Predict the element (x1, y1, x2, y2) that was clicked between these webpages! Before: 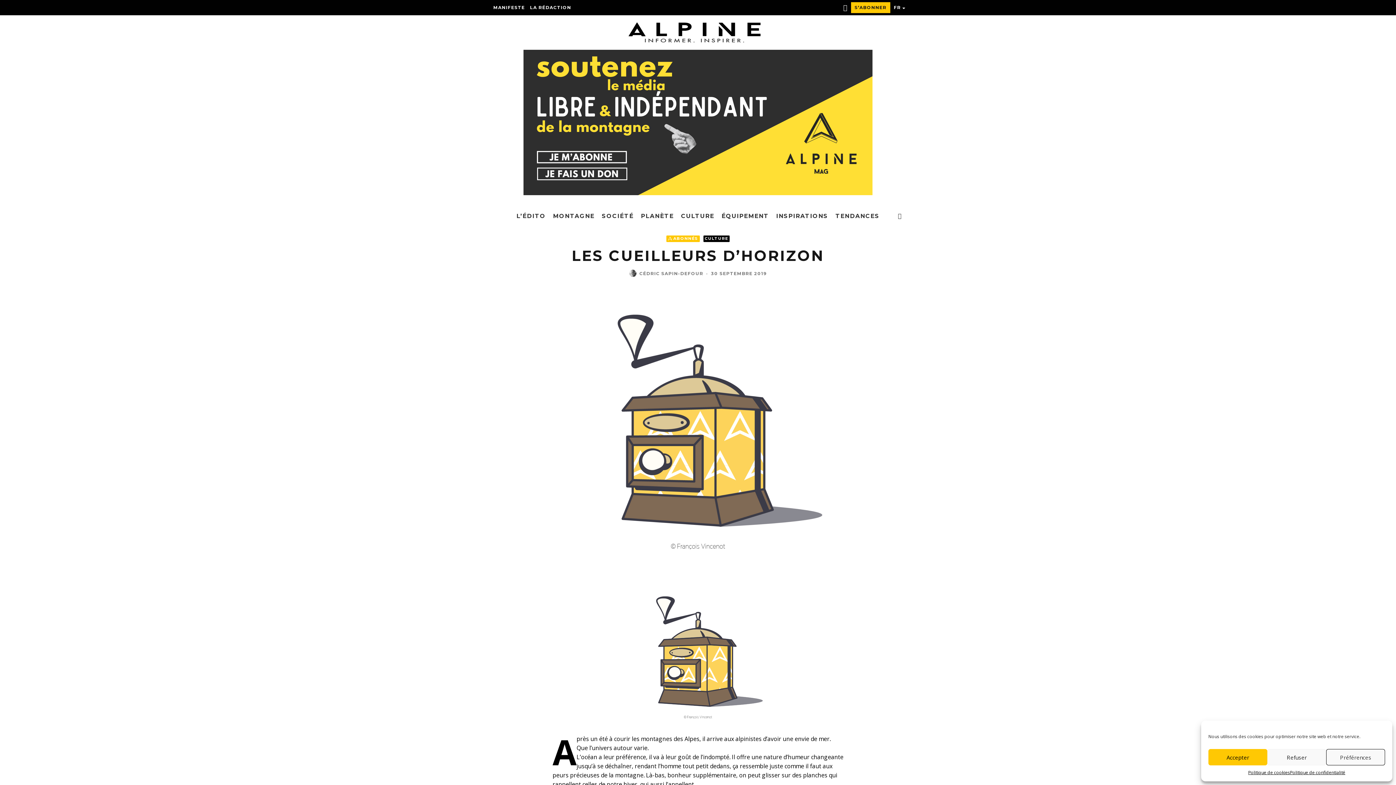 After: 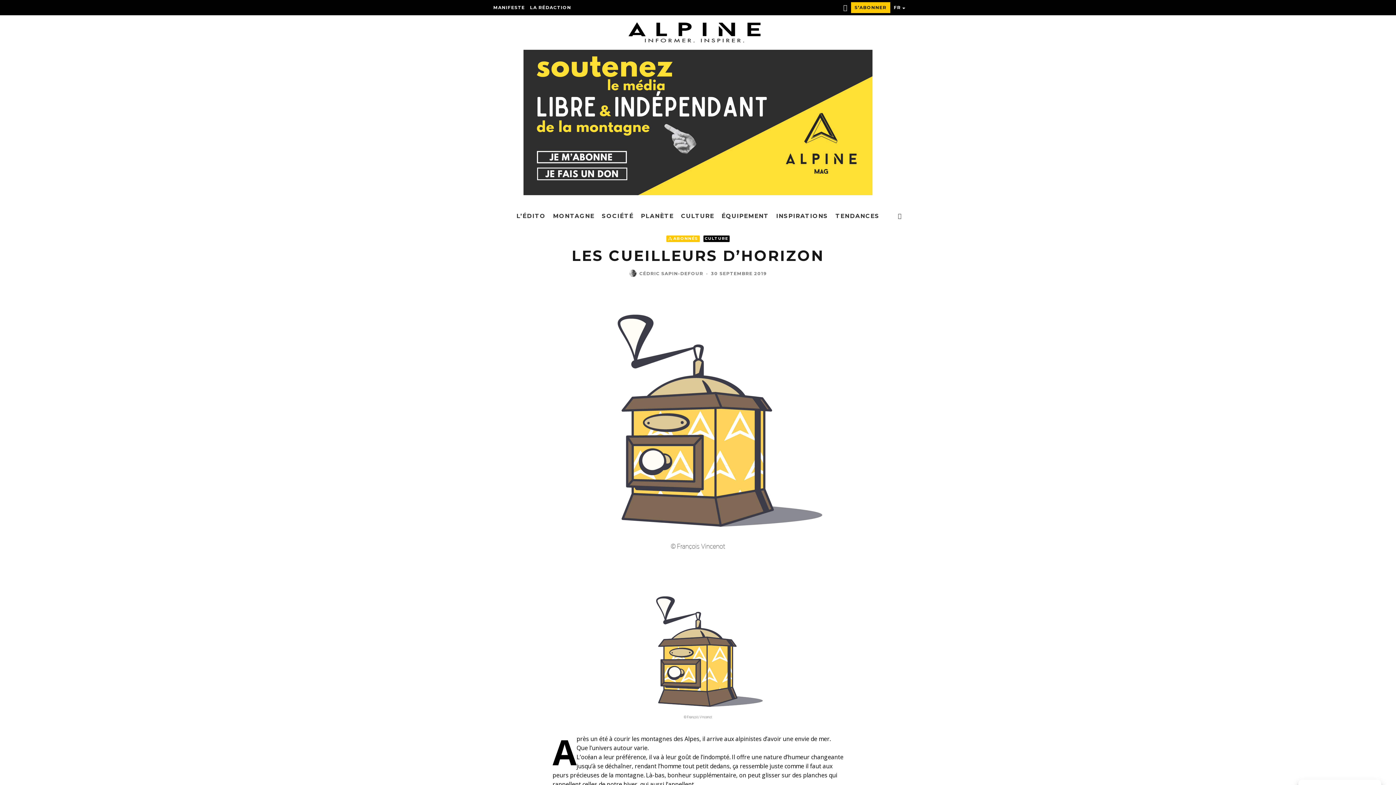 Action: bbox: (1267, 749, 1326, 765) label: Refuser